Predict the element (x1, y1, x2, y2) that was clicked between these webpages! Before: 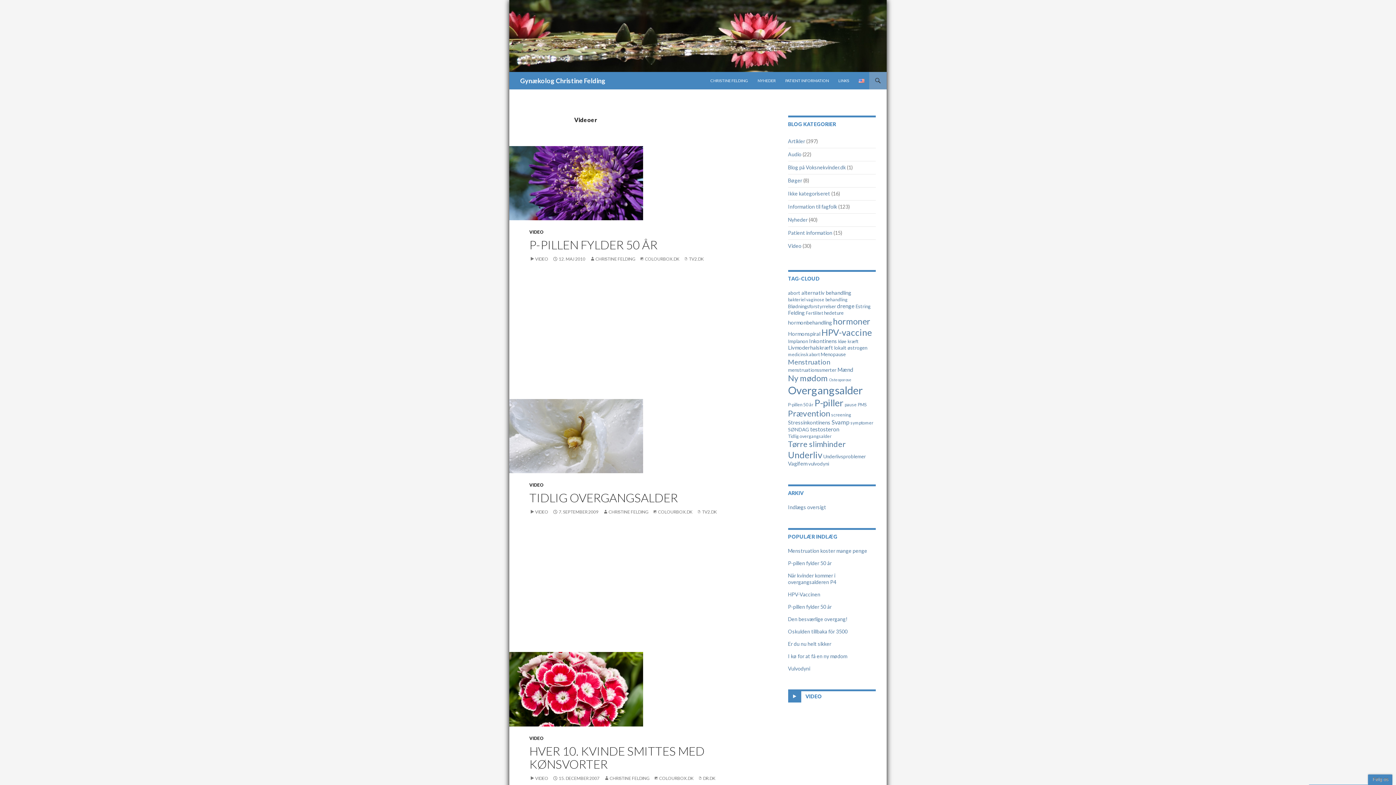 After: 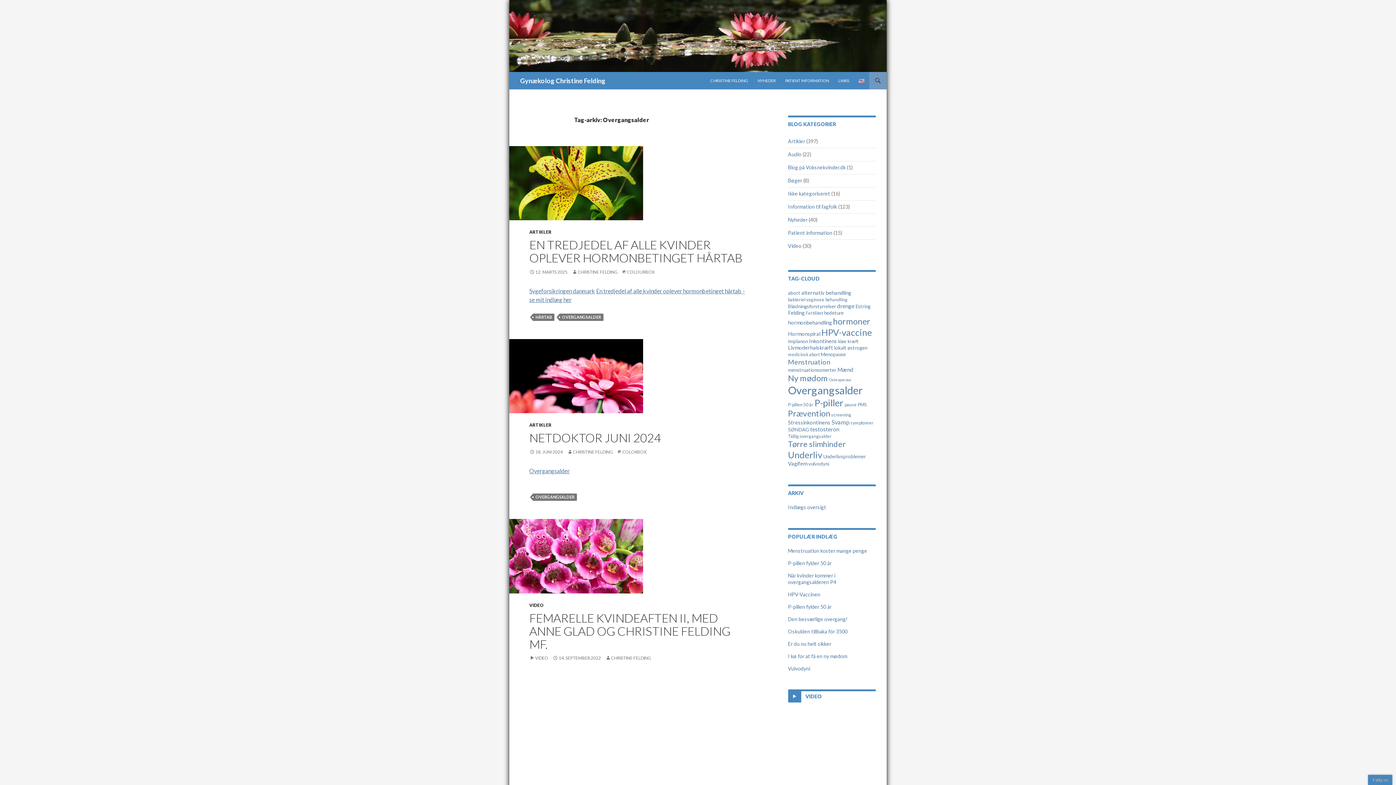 Action: label: Overgangsalder (58 elementer) bbox: (788, 383, 863, 396)